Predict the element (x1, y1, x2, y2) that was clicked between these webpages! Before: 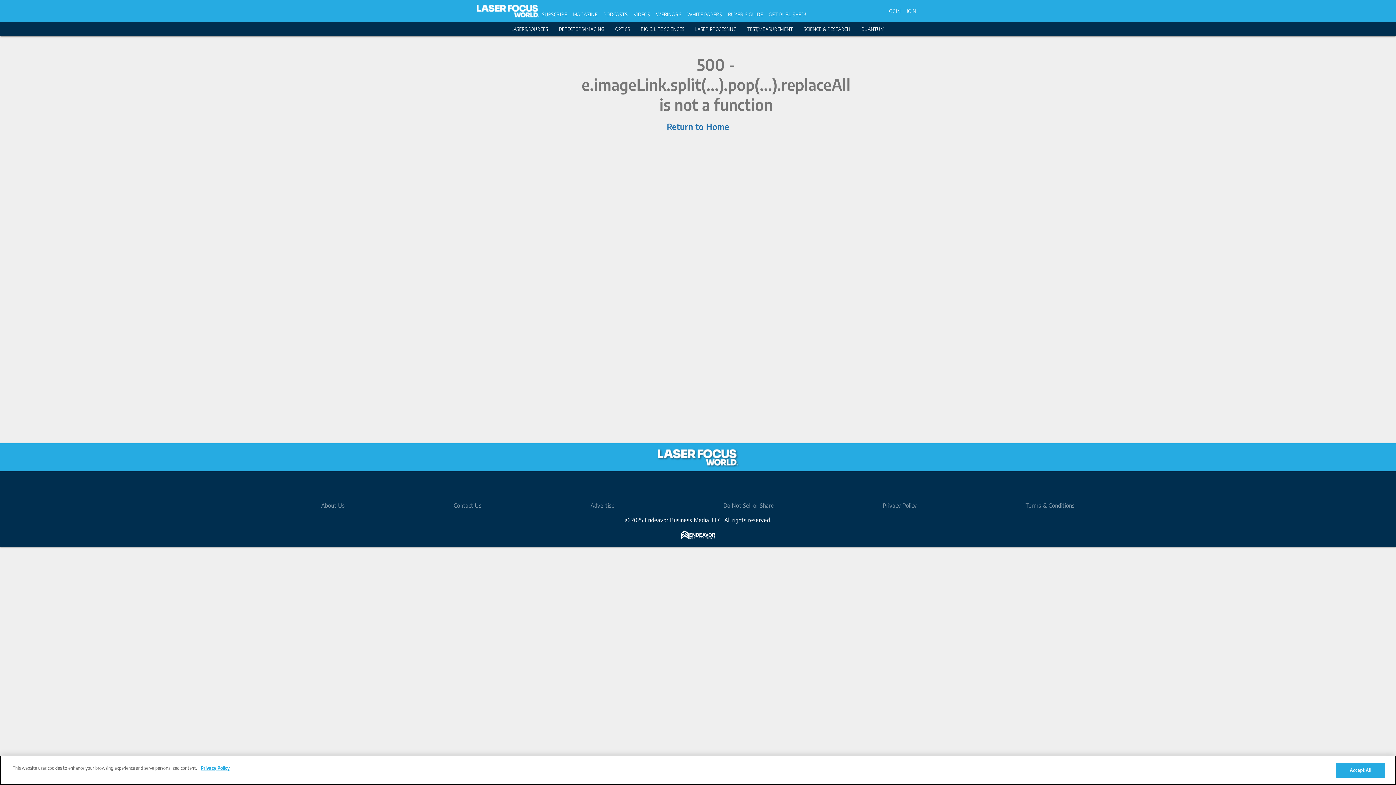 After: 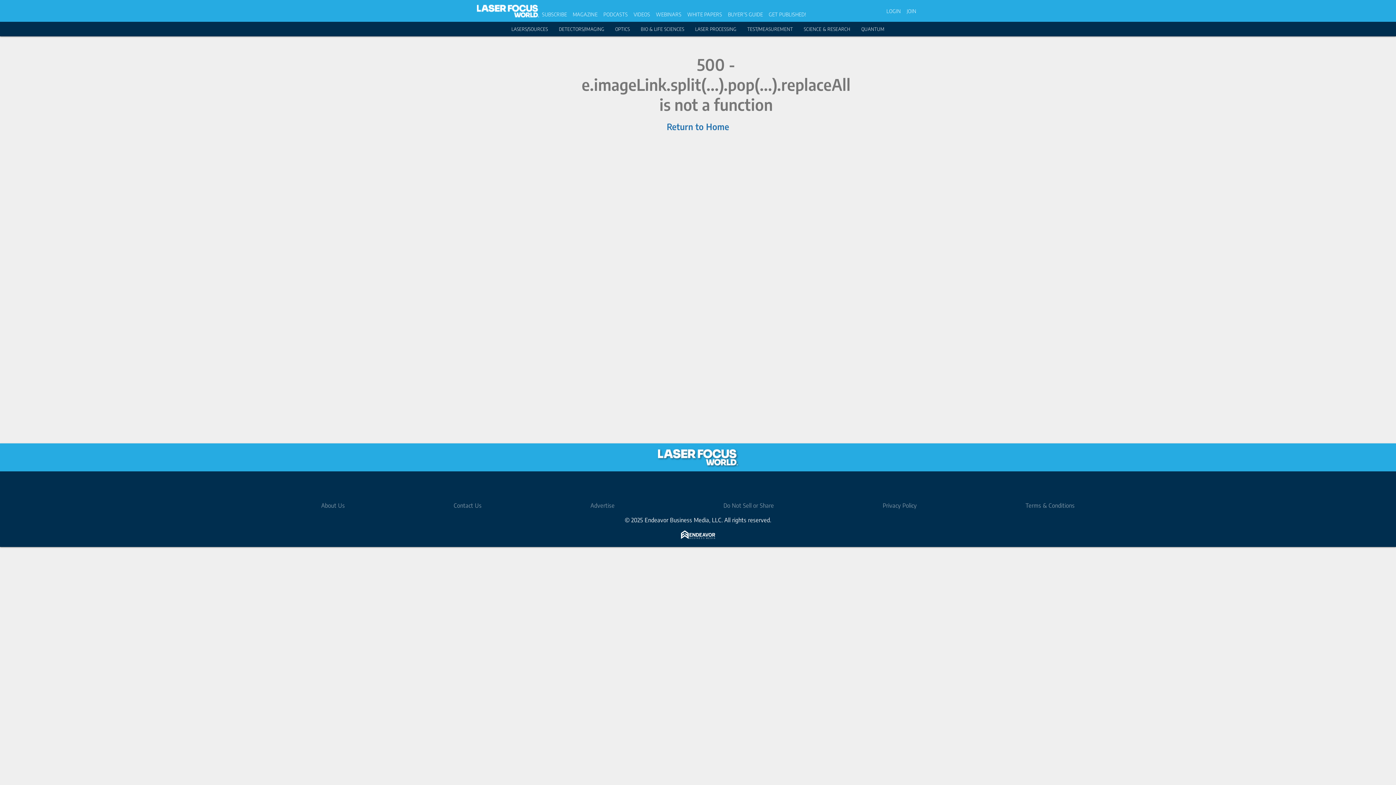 Action: bbox: (559, 26, 604, 32) label: DETECTORS/IMAGING